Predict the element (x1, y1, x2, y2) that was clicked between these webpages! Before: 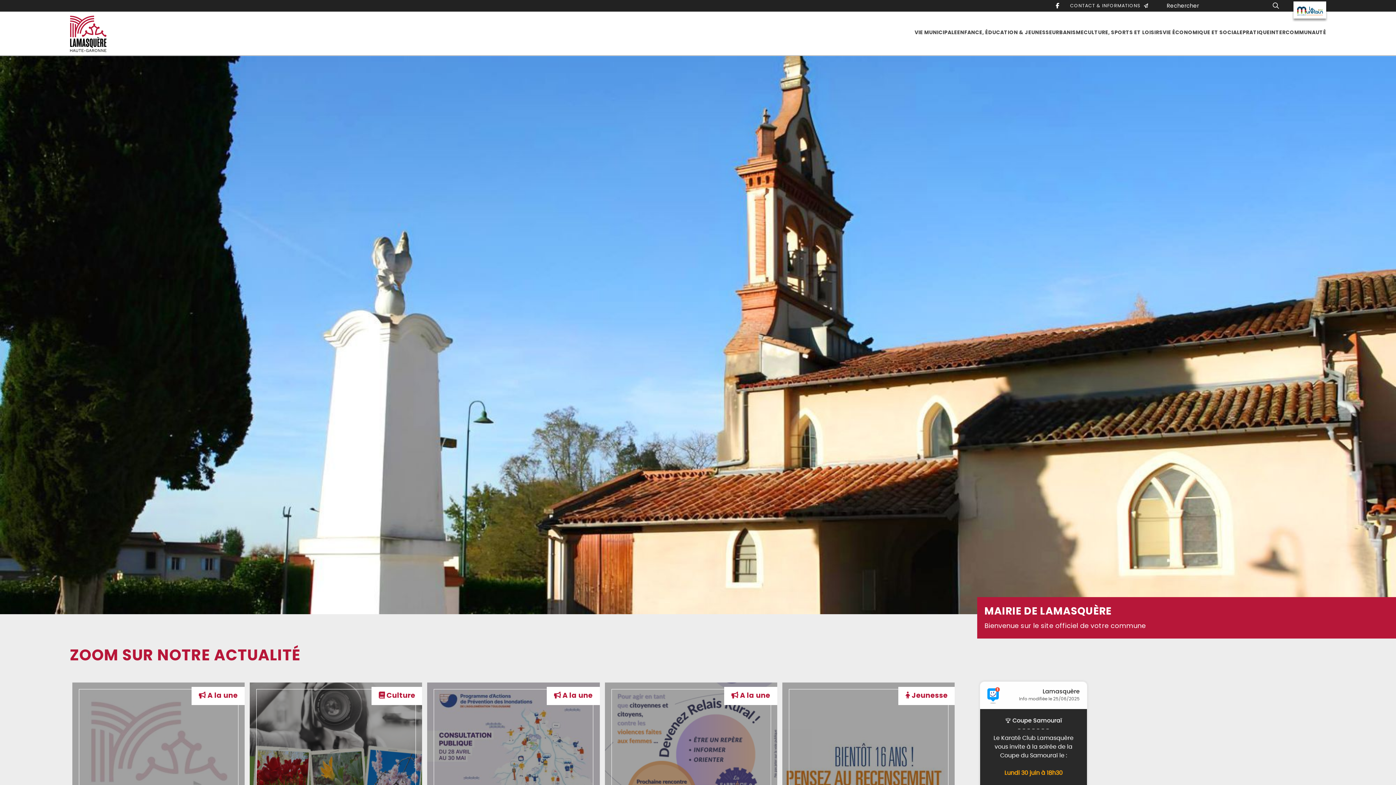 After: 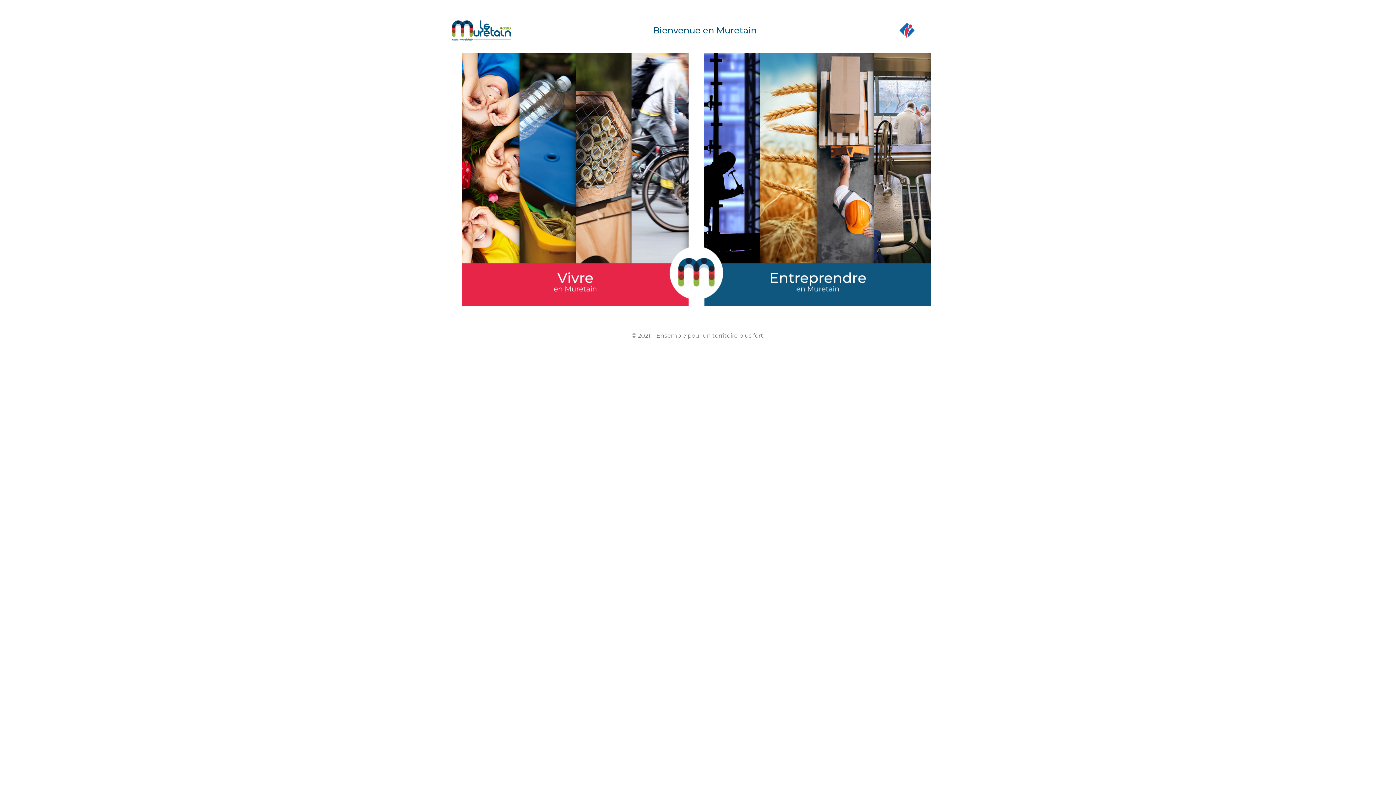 Action: bbox: (1295, 5, 1324, 12)